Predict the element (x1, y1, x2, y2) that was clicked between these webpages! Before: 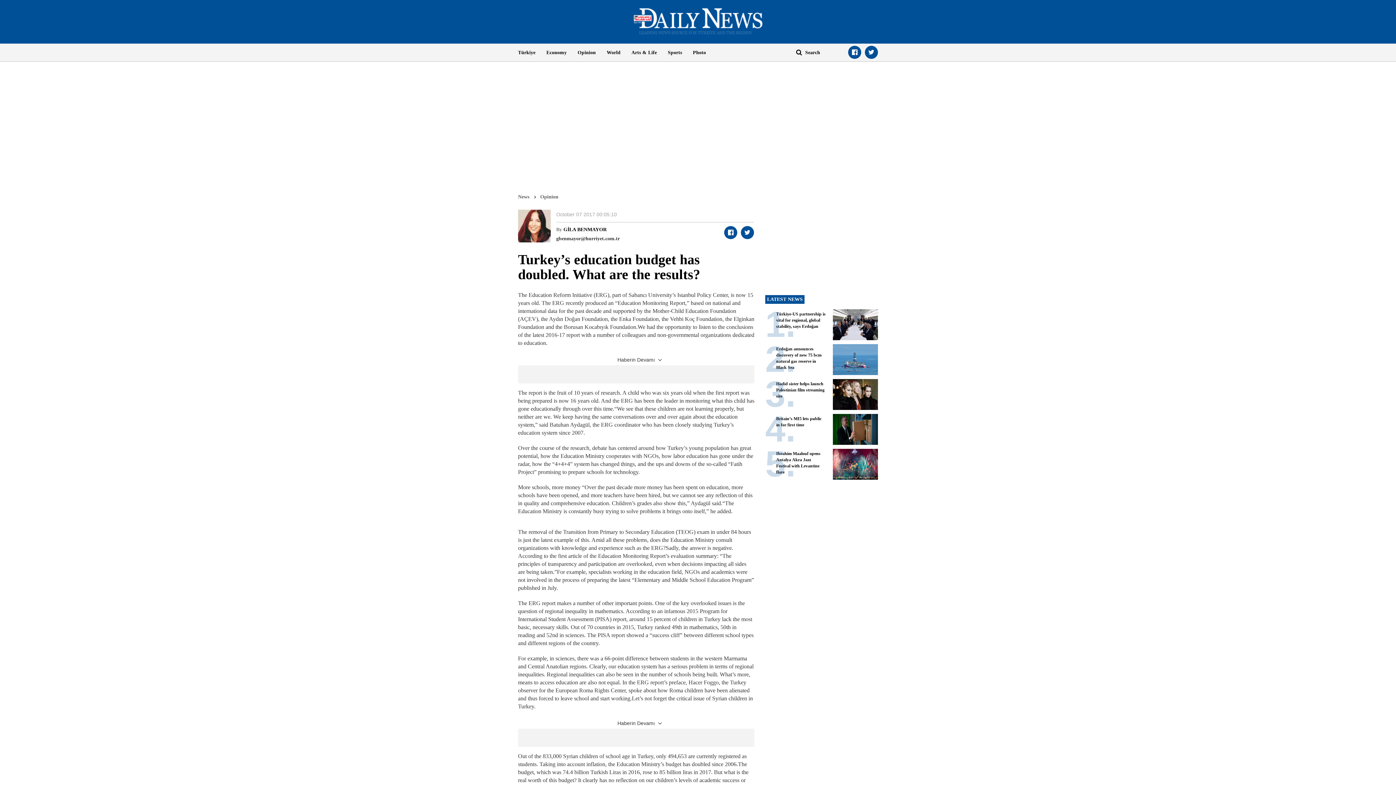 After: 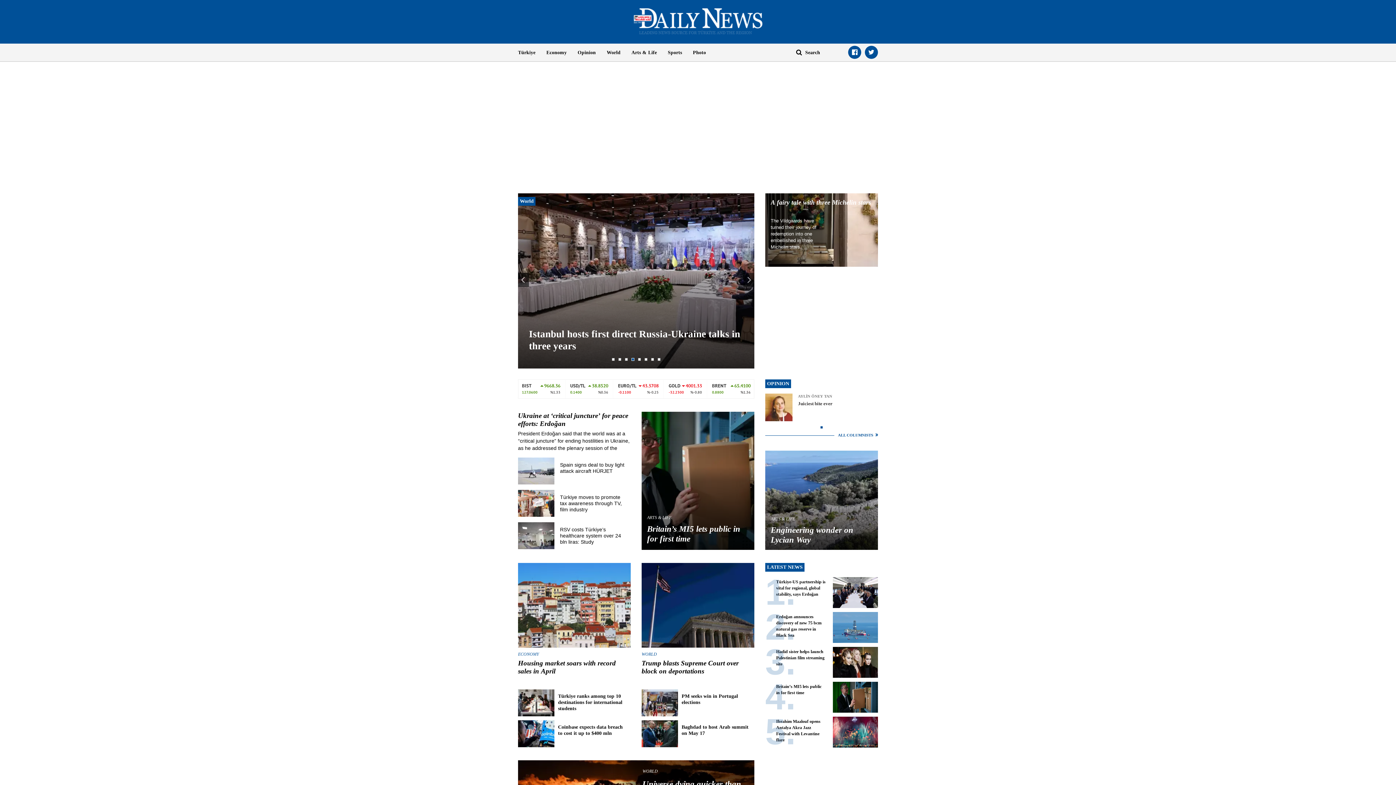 Action: bbox: (518, 194, 529, 199) label: News